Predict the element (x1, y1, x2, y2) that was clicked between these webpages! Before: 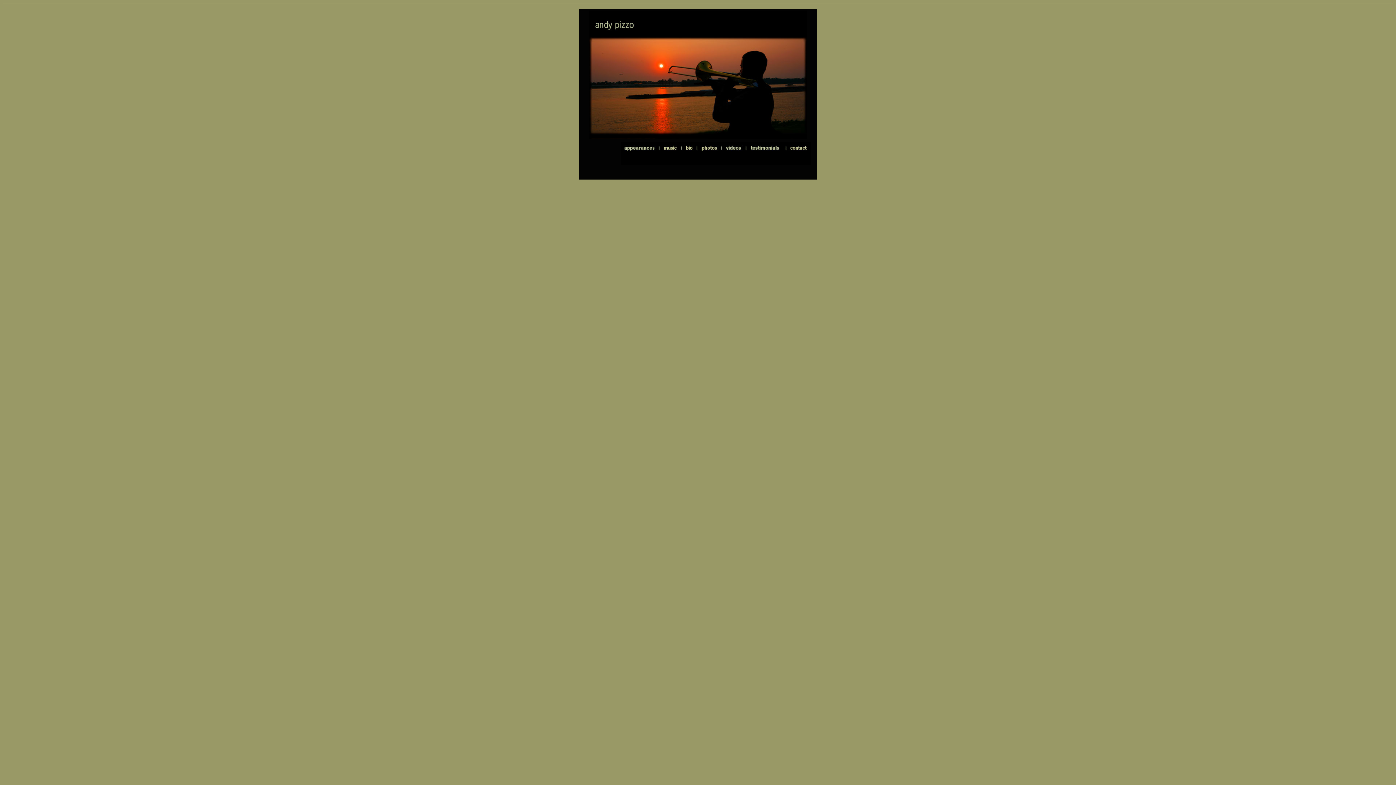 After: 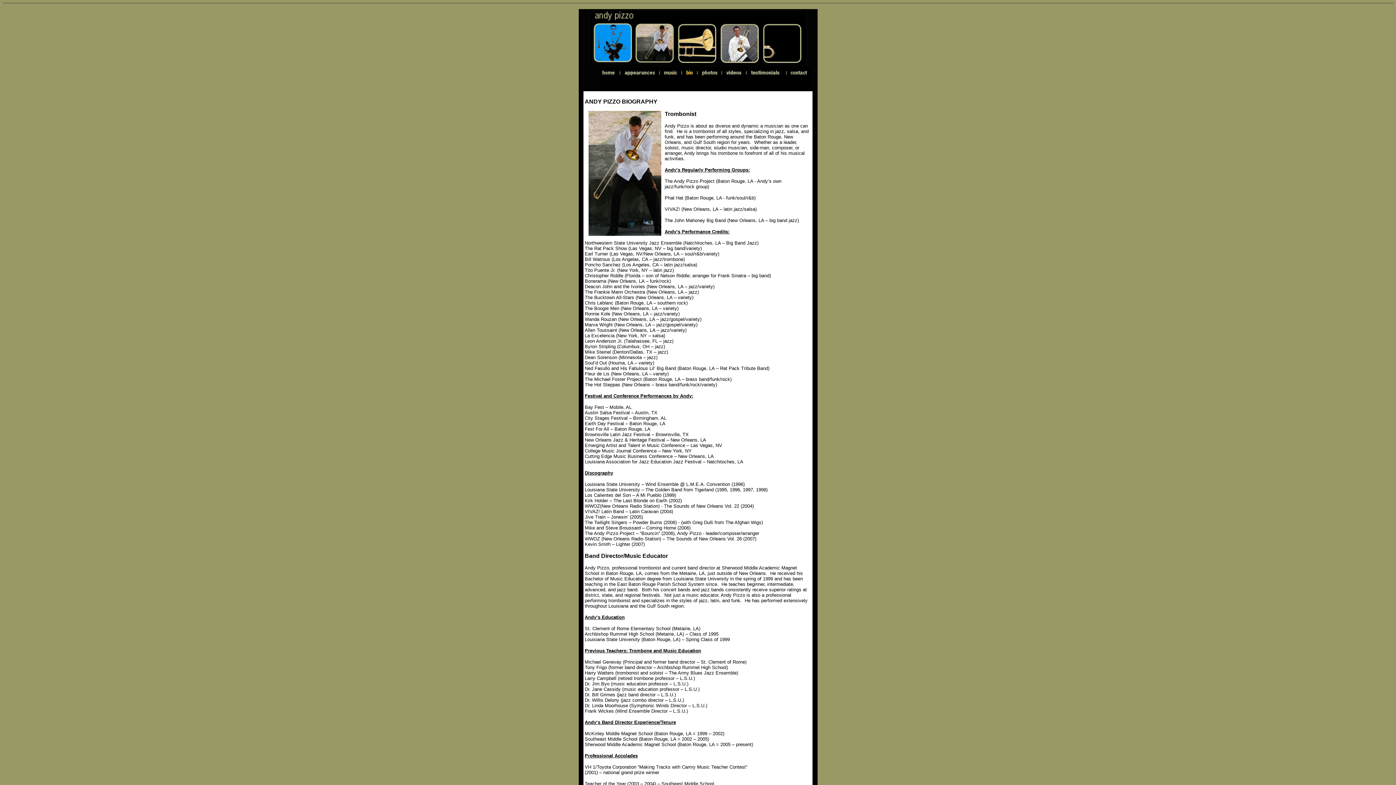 Action: bbox: (683, 160, 695, 166)